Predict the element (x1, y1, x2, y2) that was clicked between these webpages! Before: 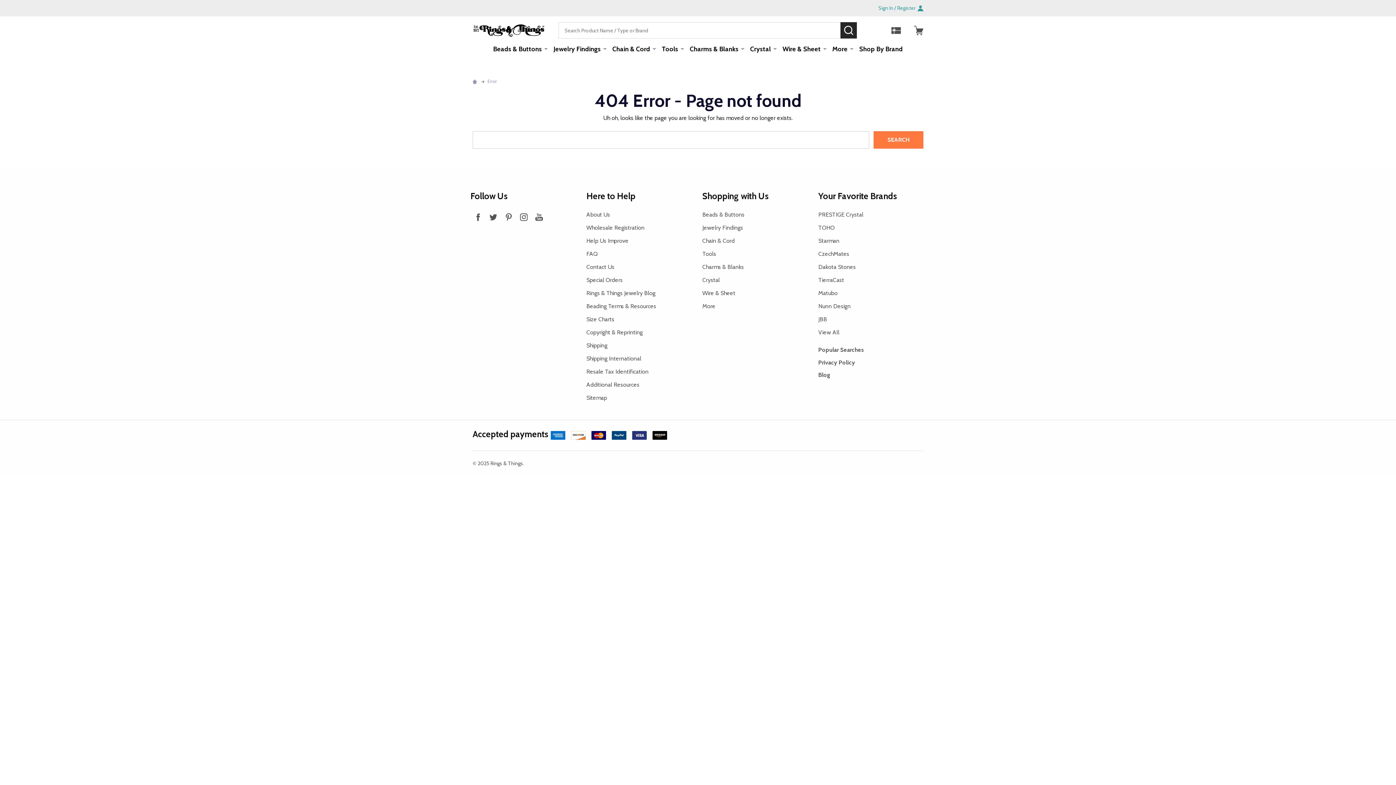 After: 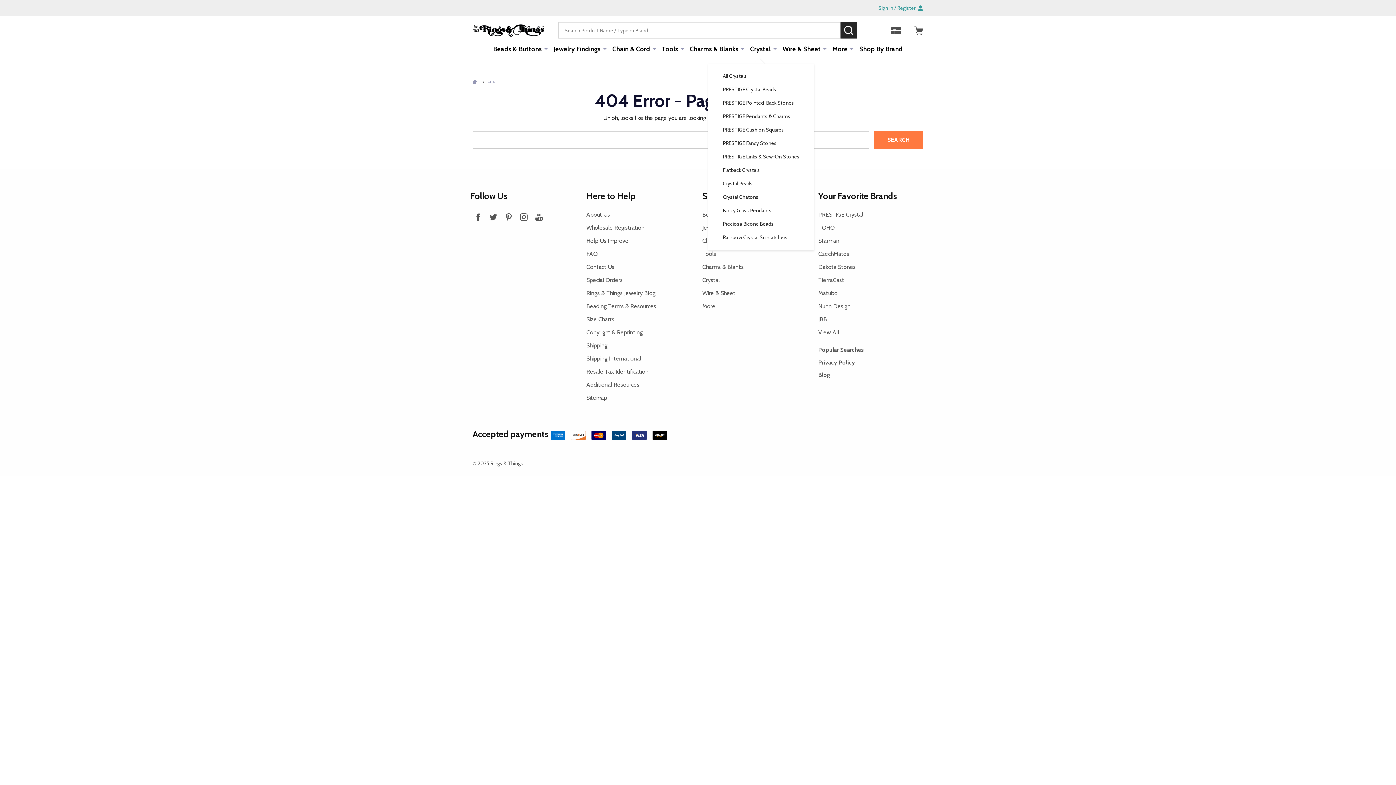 Action: bbox: (773, 38, 776, 58)